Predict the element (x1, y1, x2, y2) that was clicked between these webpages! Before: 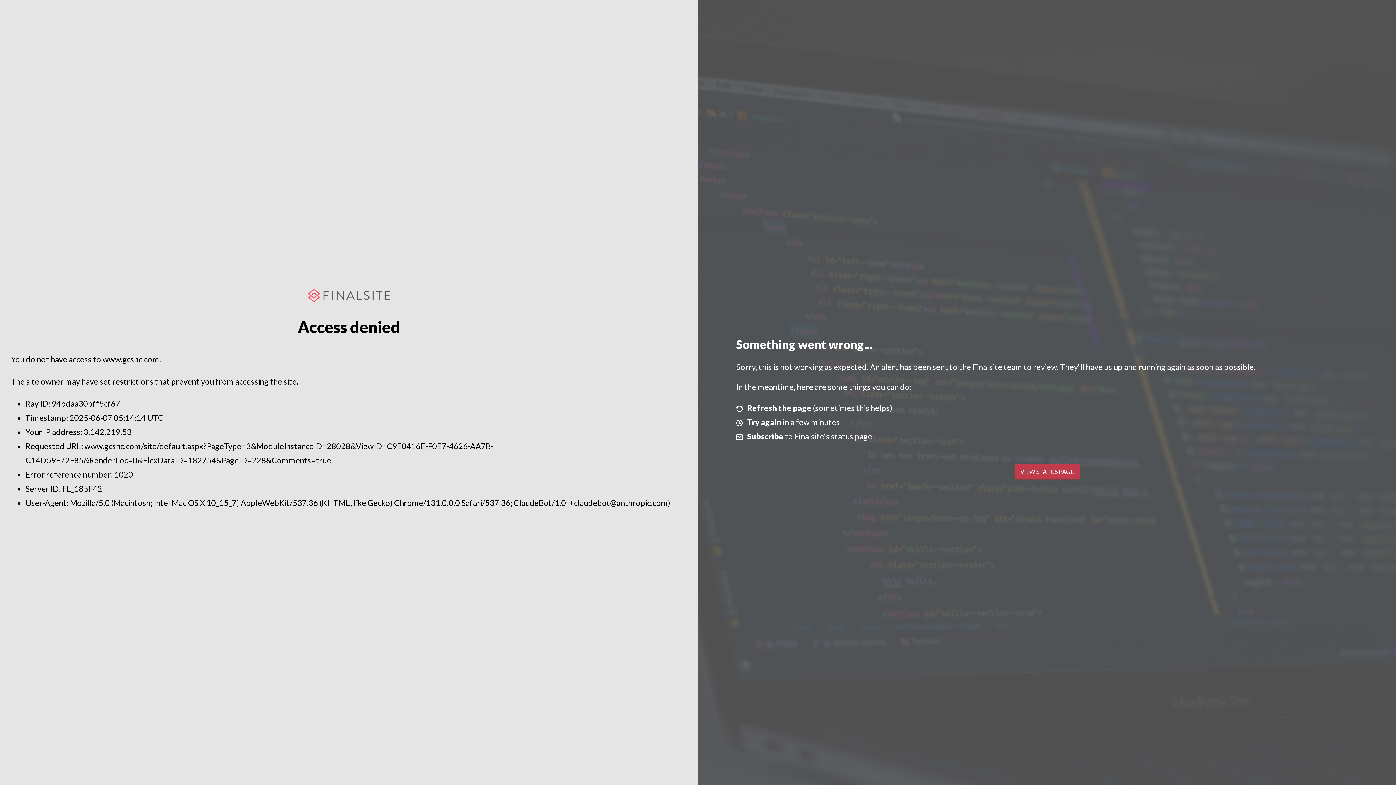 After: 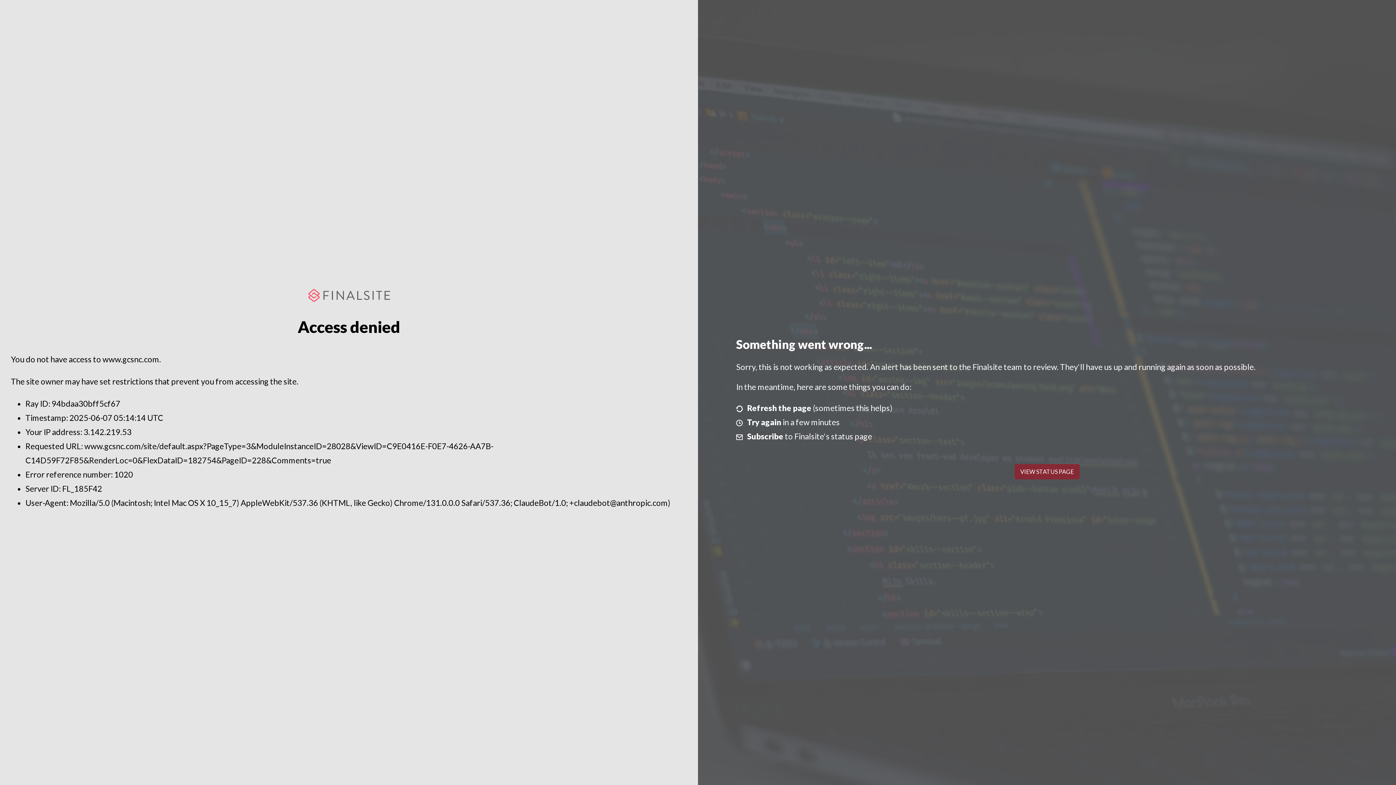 Action: bbox: (1014, 464, 1079, 479) label: VIEW STATUS PAGE